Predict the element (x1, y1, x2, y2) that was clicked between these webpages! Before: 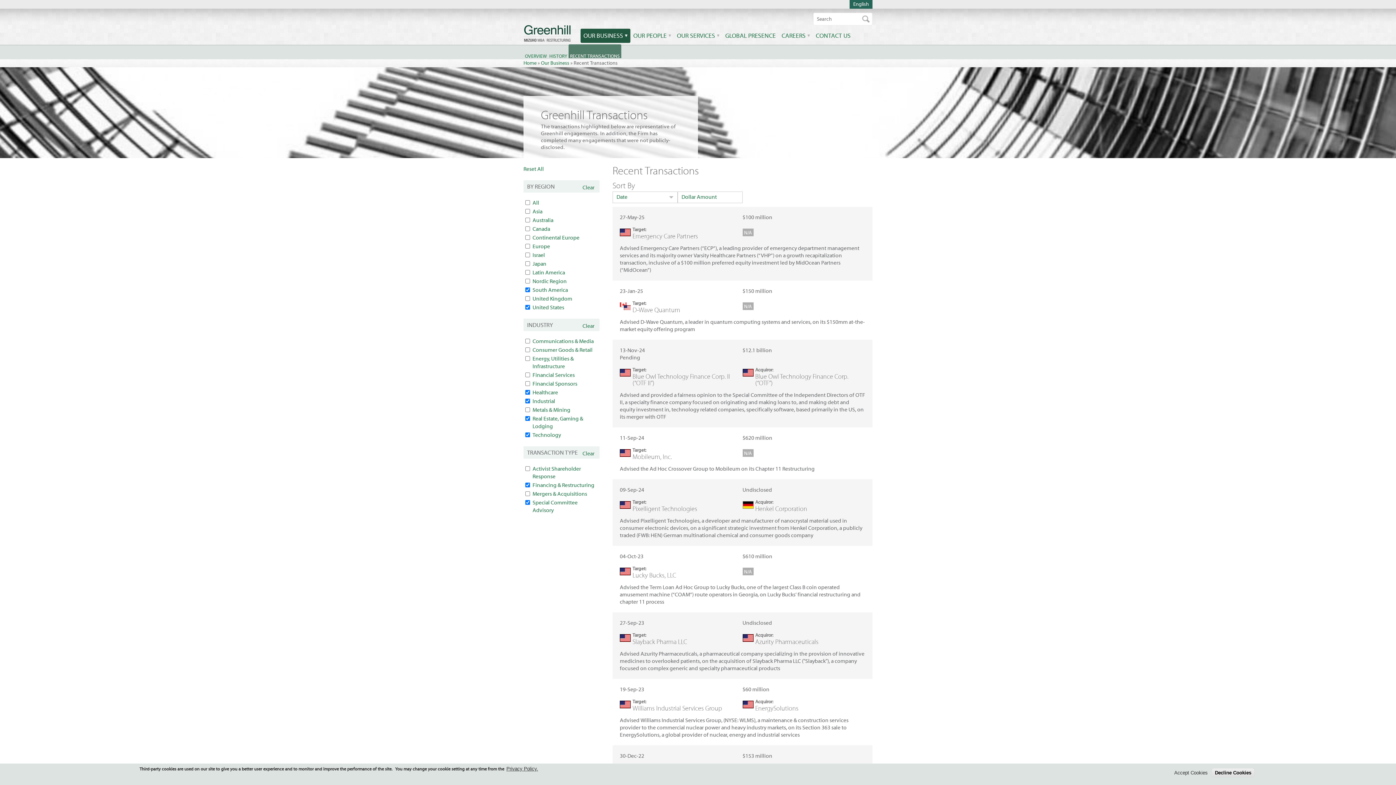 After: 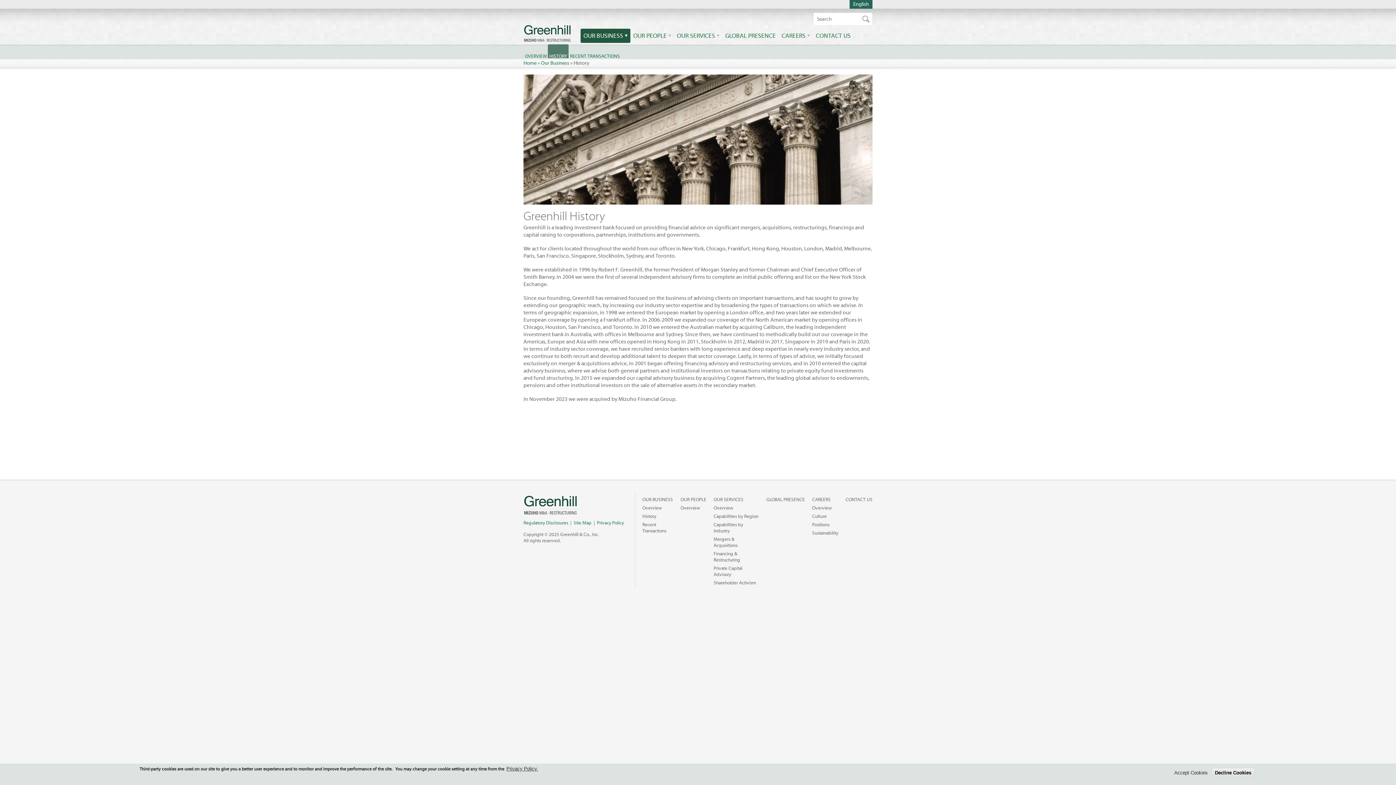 Action: label: HISTORY bbox: (548, 44, 568, 58)